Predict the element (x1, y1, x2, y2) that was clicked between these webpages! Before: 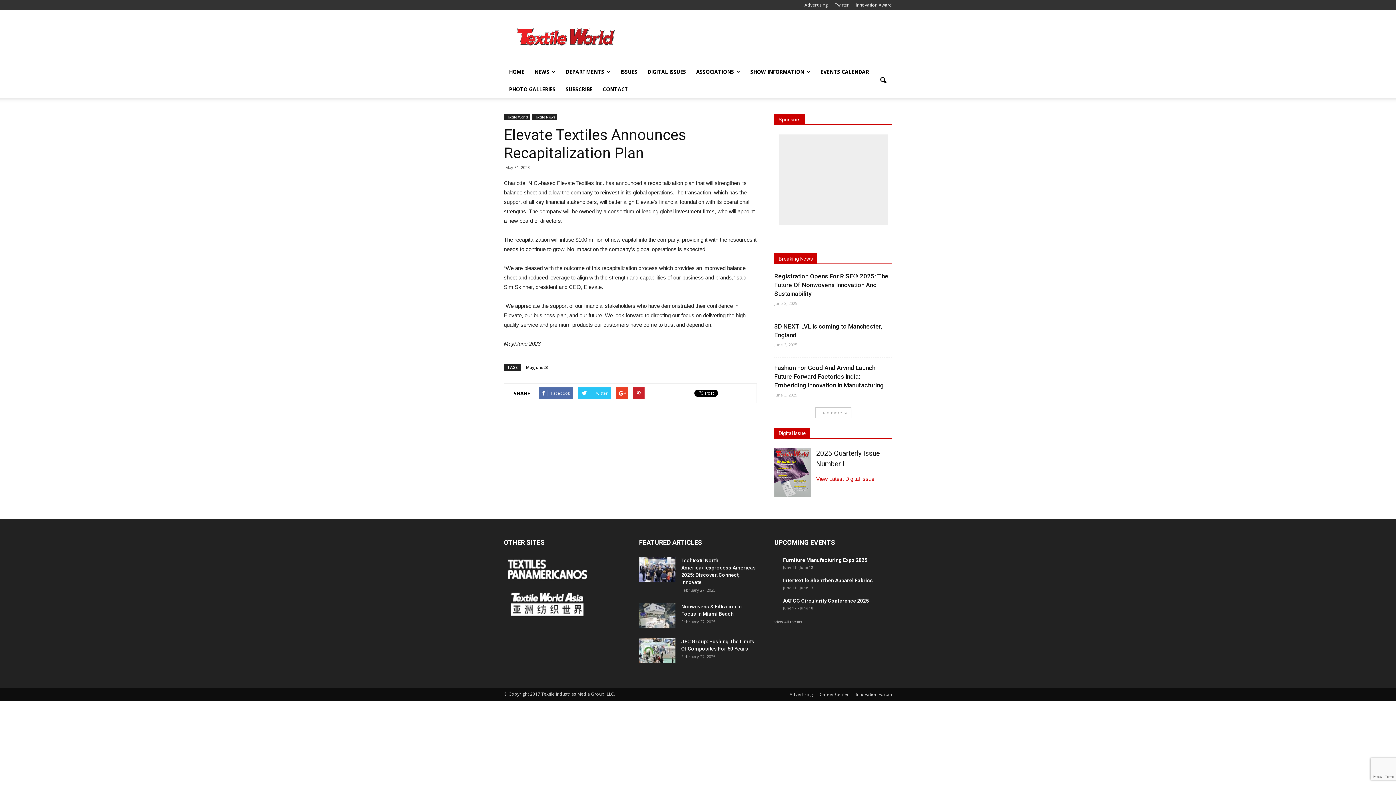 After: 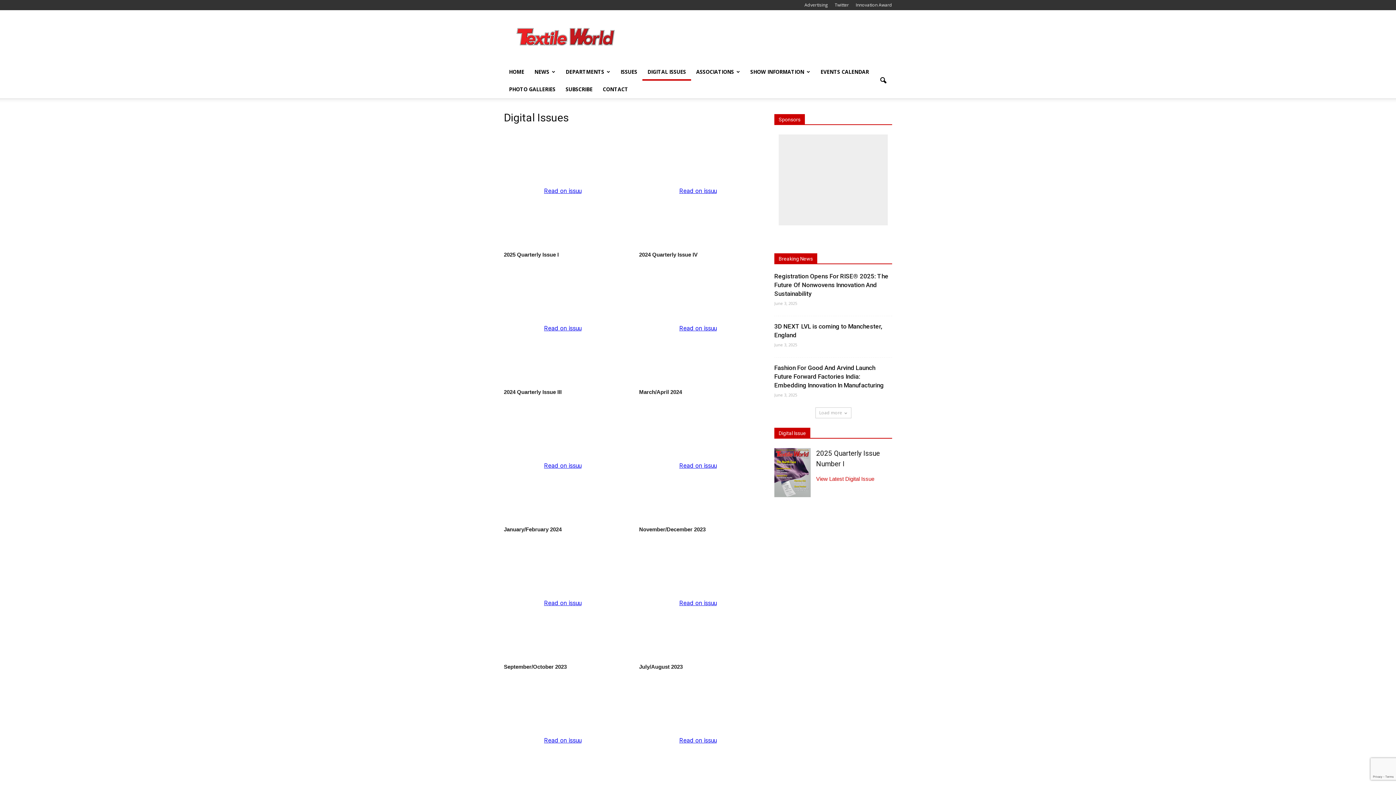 Action: bbox: (642, 63, 691, 80) label: DIGITAL ISSUES